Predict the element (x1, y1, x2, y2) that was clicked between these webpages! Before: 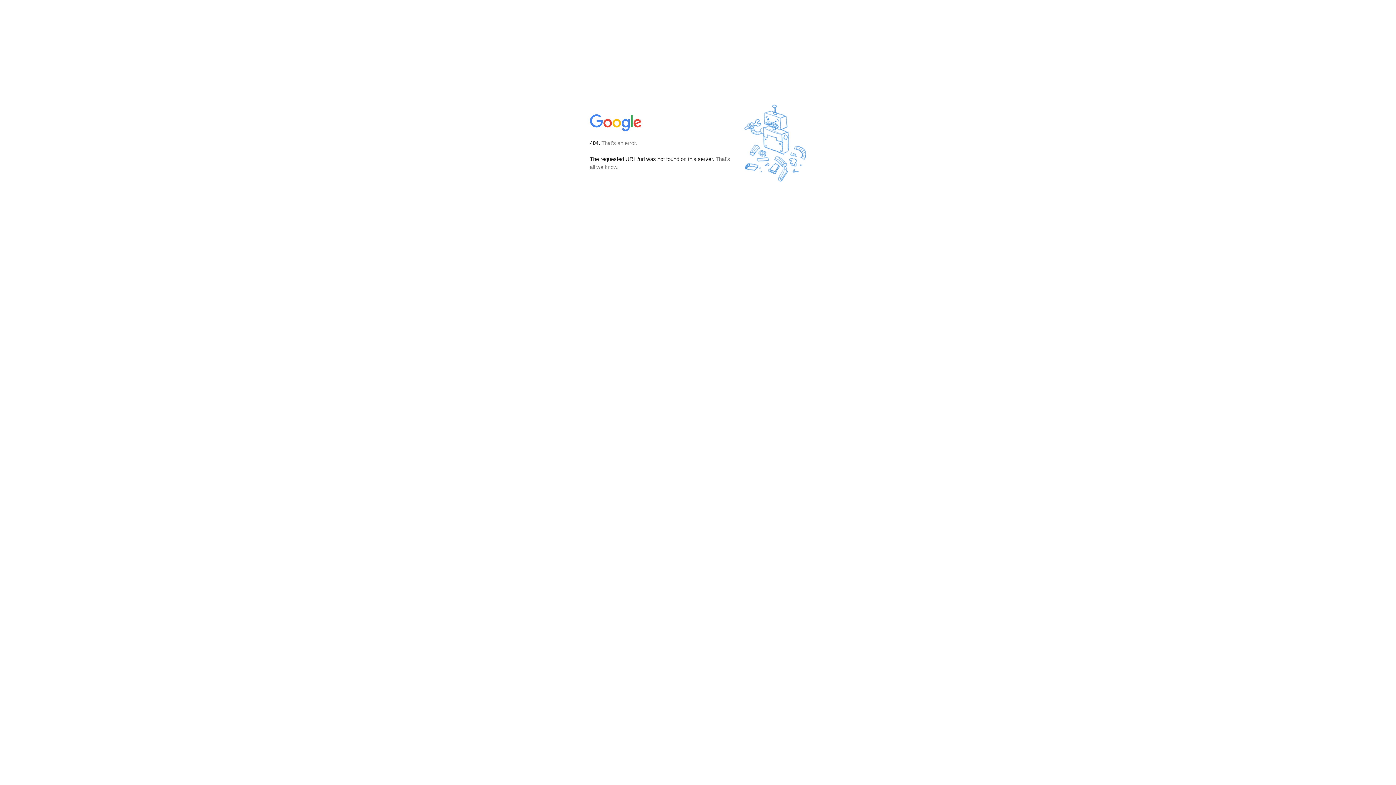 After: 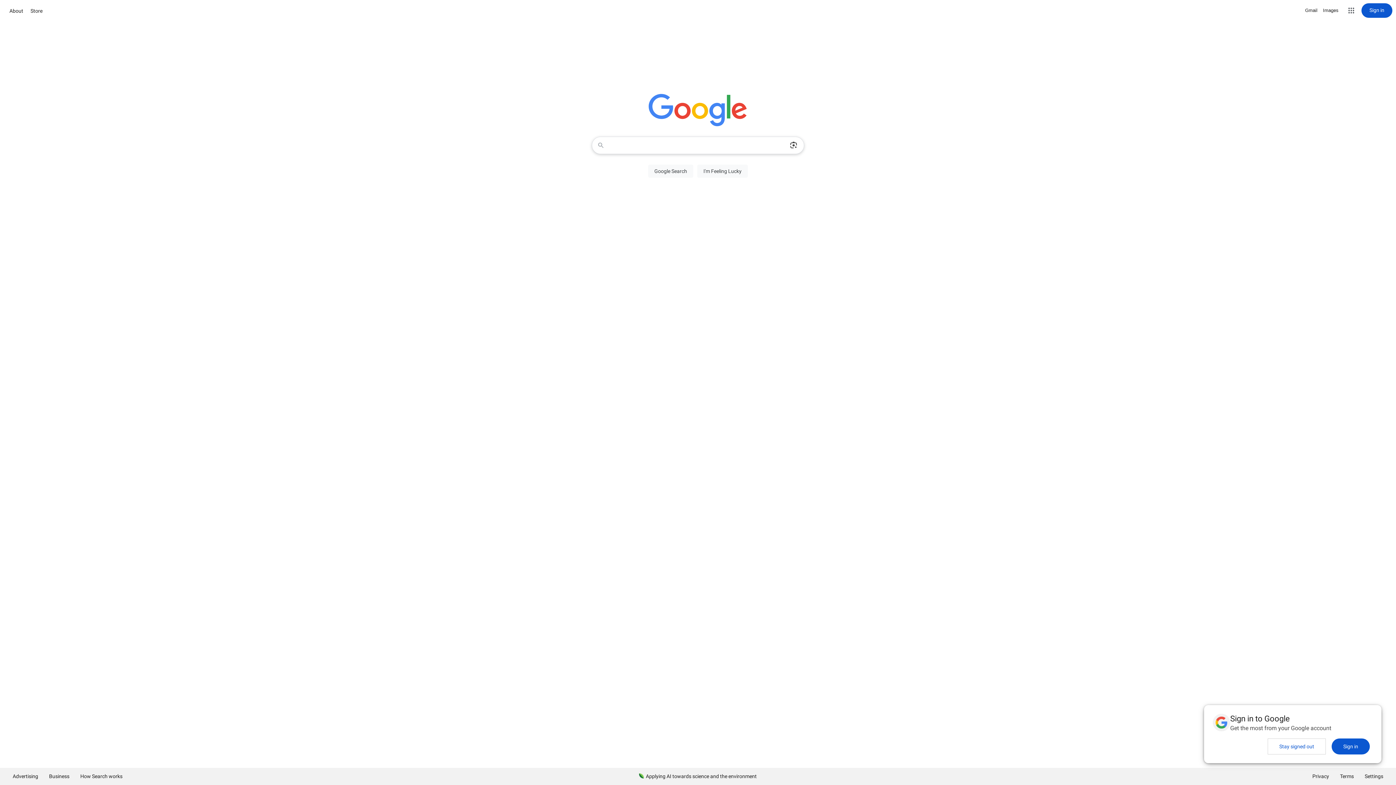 Action: bbox: (590, 127, 642, 134)